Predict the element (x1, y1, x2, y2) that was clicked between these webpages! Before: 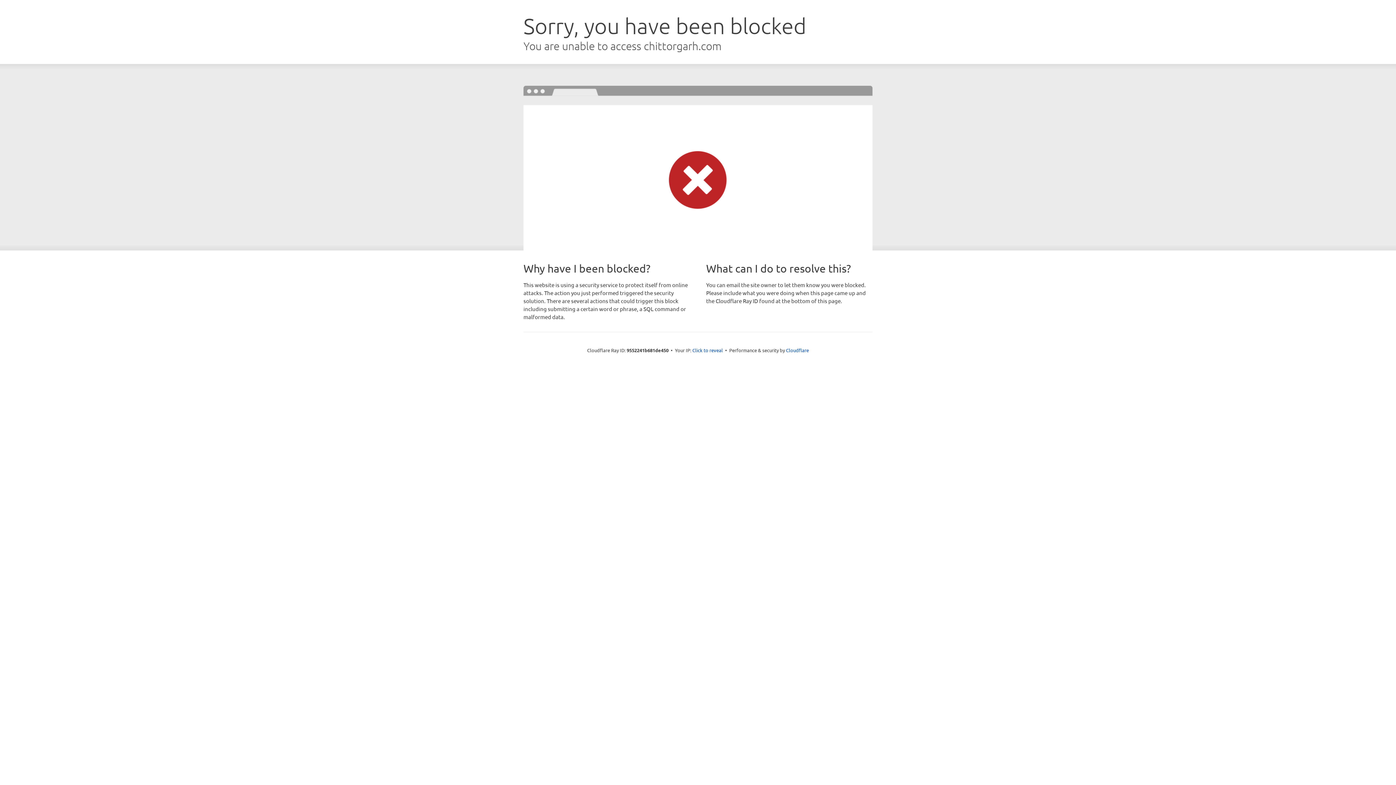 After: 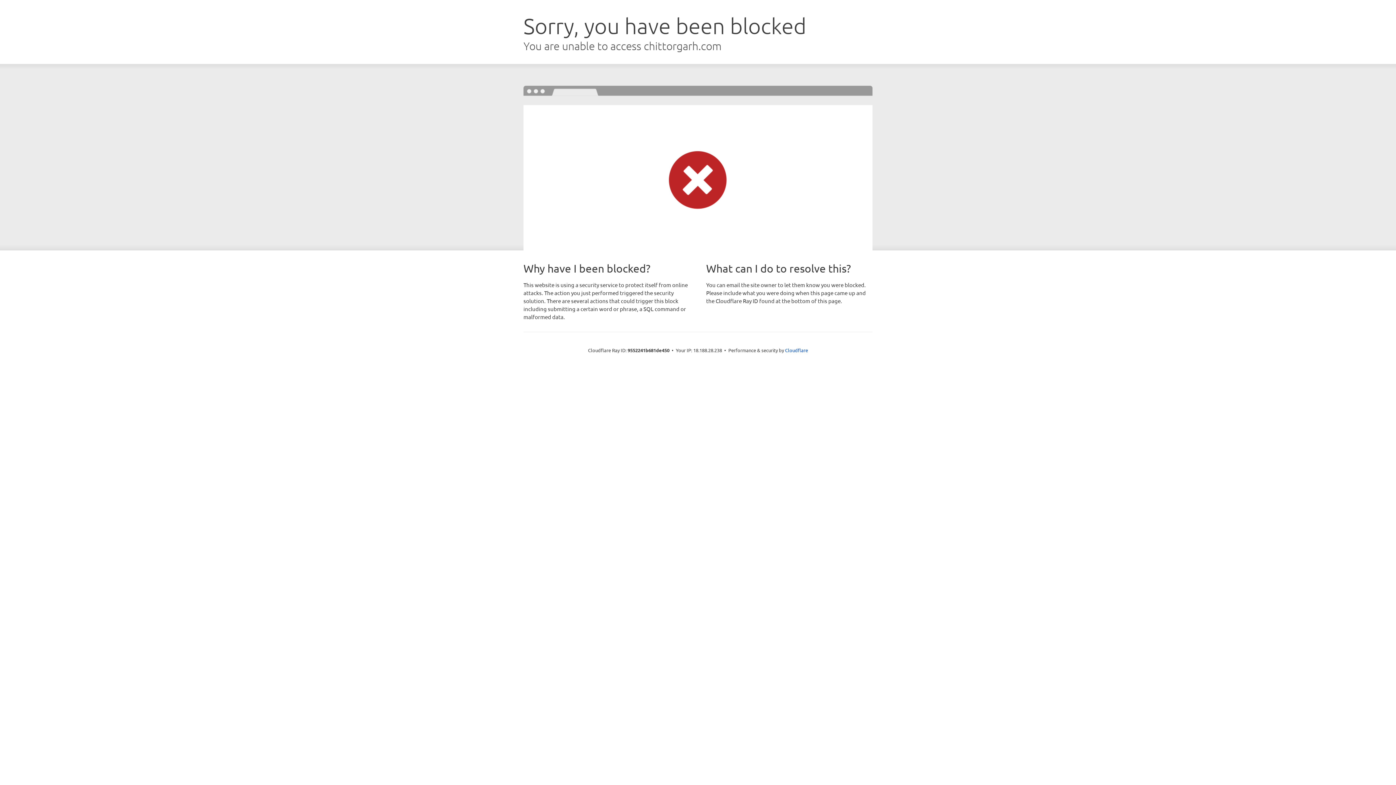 Action: label: Click to reveal bbox: (692, 346, 723, 353)